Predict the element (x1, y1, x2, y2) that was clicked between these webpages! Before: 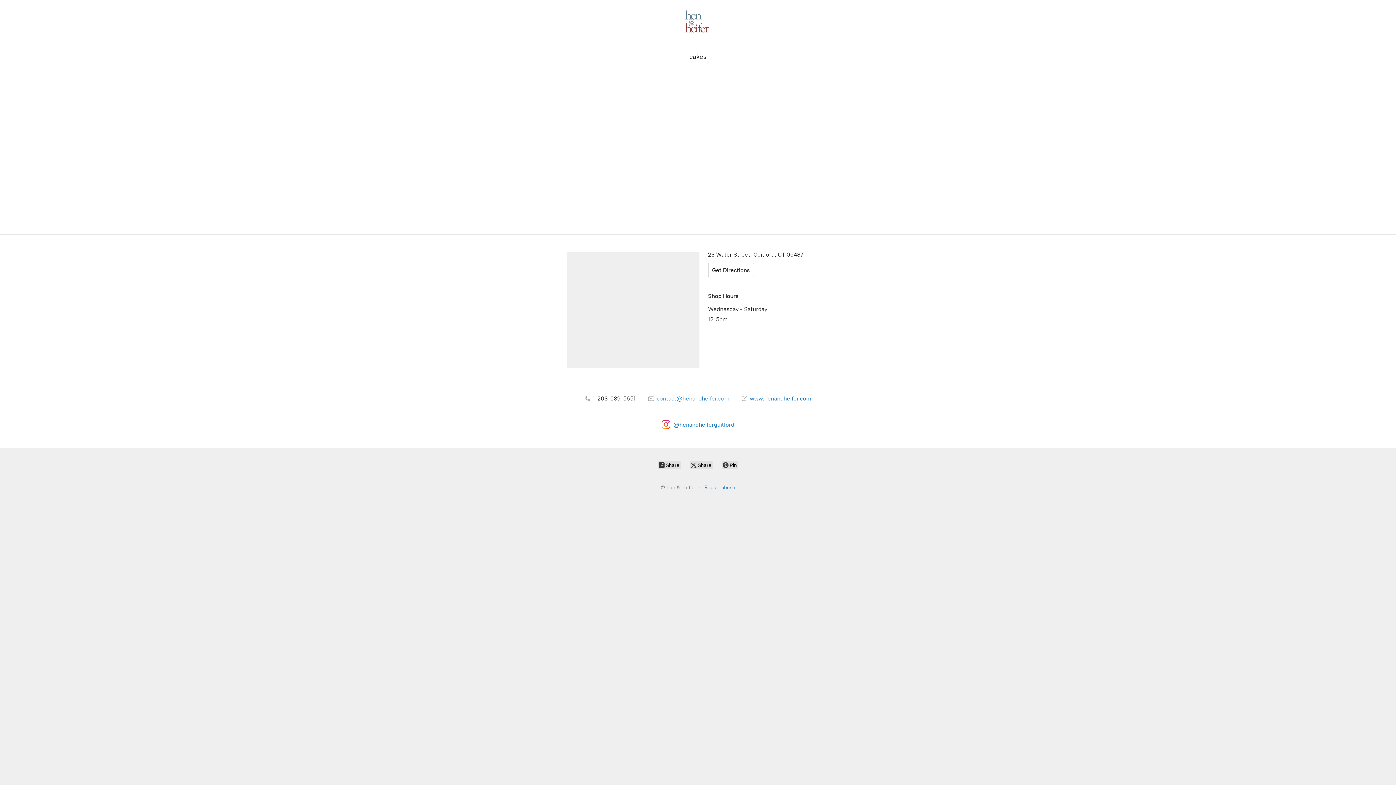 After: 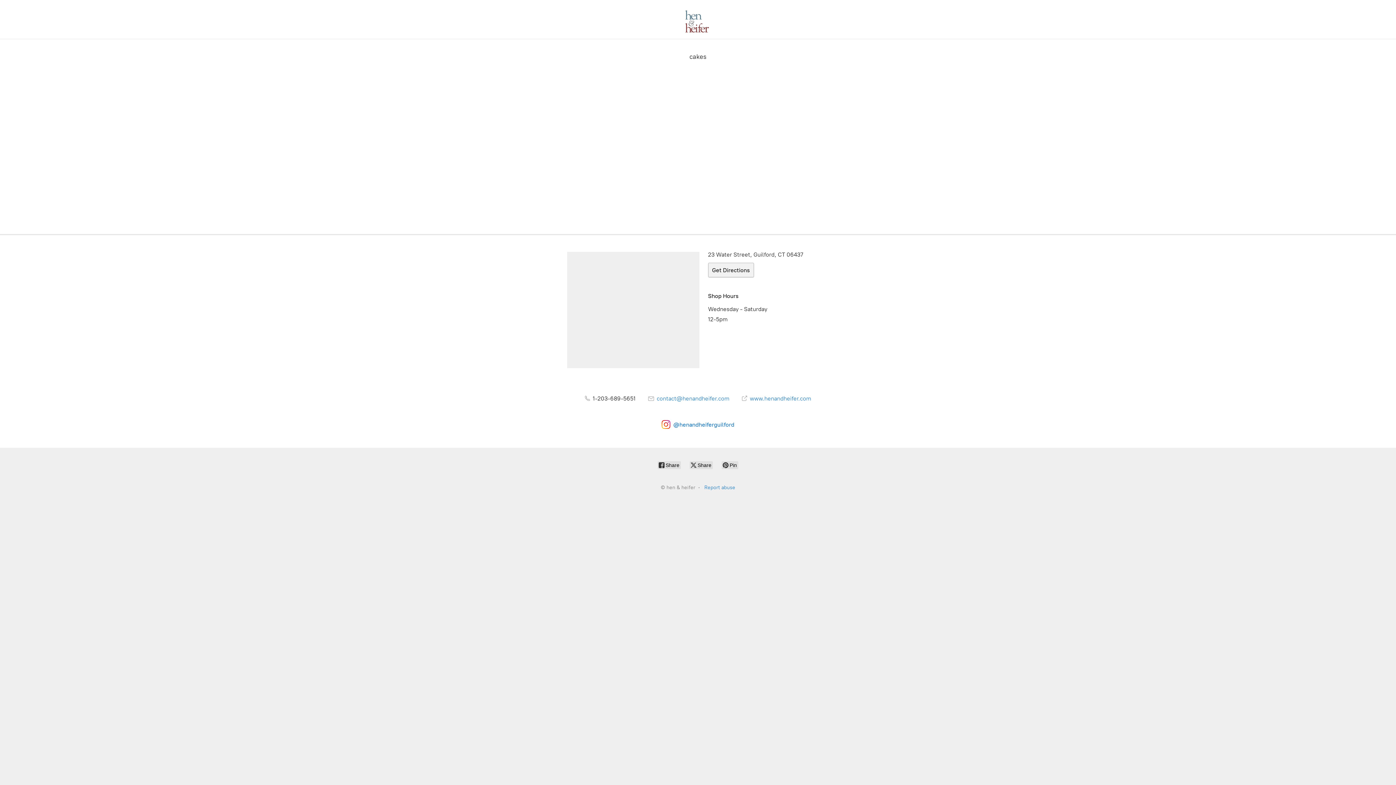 Action: label: Get Directions bbox: (708, 262, 754, 277)